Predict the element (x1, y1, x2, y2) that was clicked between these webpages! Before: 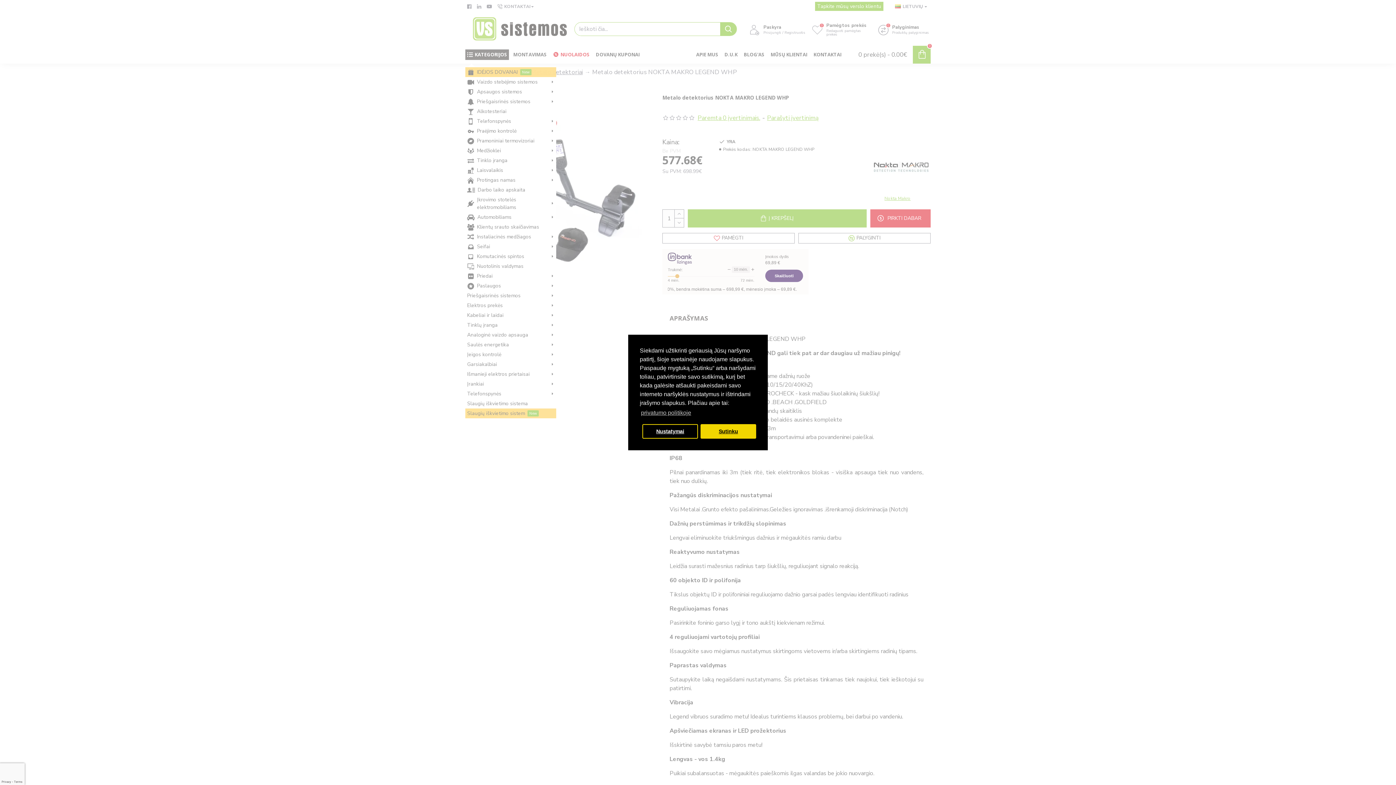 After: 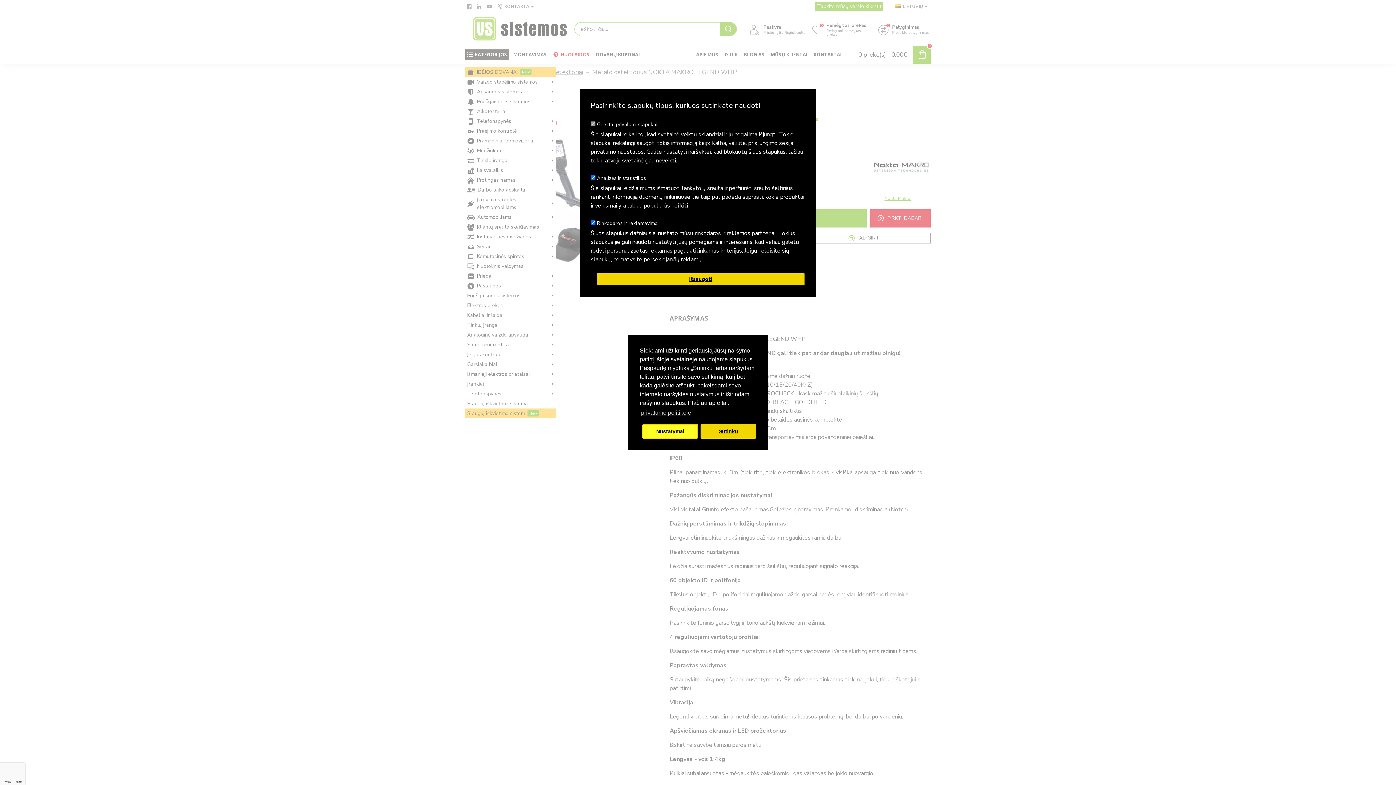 Action: bbox: (642, 424, 698, 438) label: settings cookies